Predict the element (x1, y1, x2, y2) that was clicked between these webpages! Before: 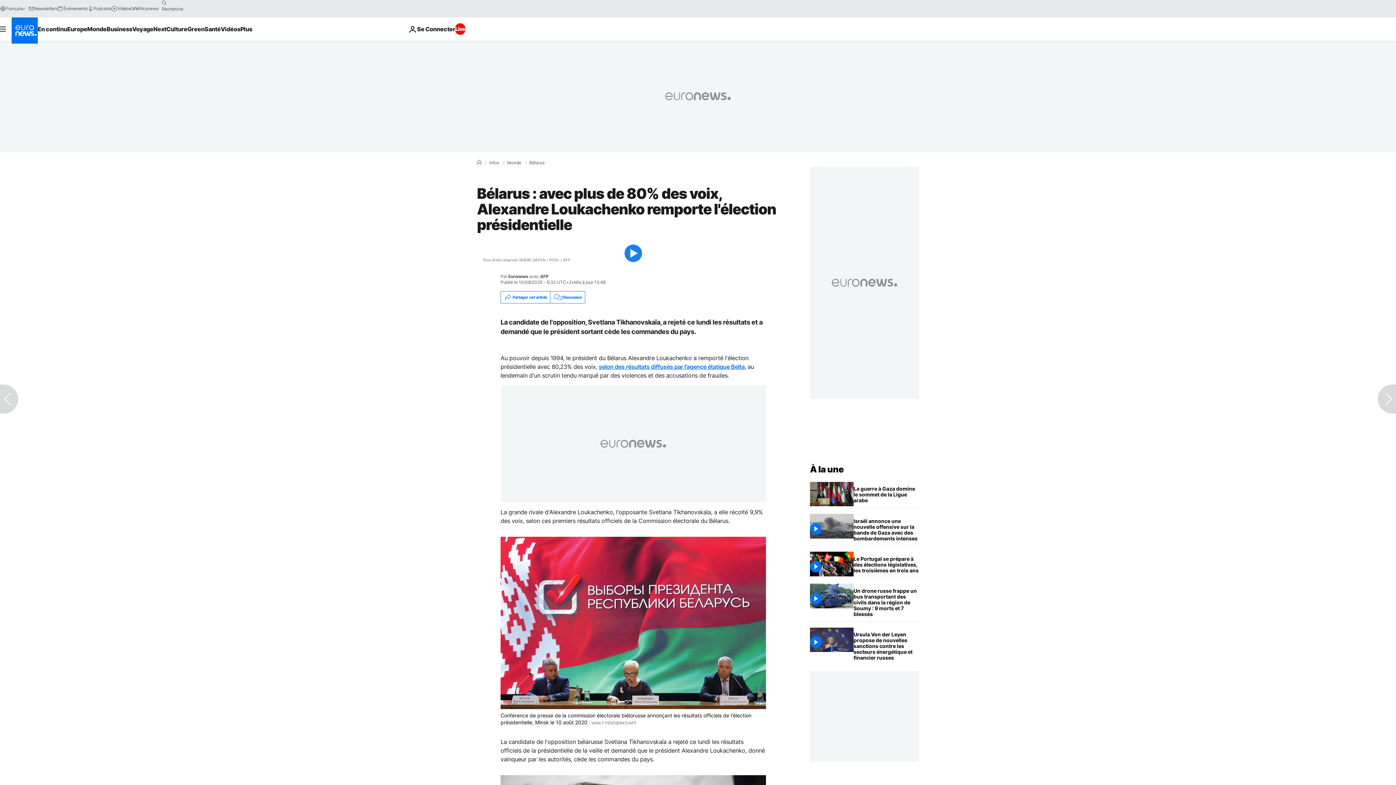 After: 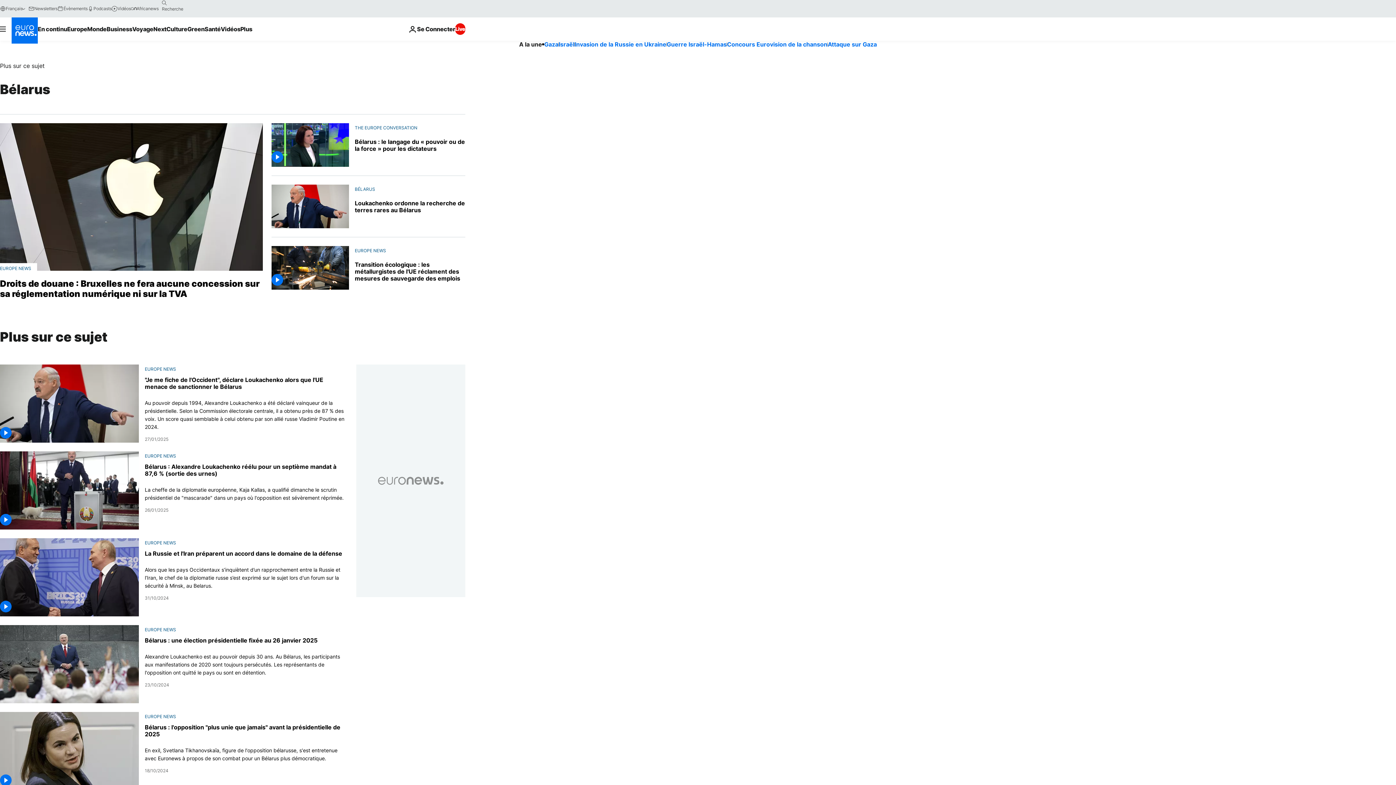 Action: bbox: (529, 160, 544, 165) label: Bélarus